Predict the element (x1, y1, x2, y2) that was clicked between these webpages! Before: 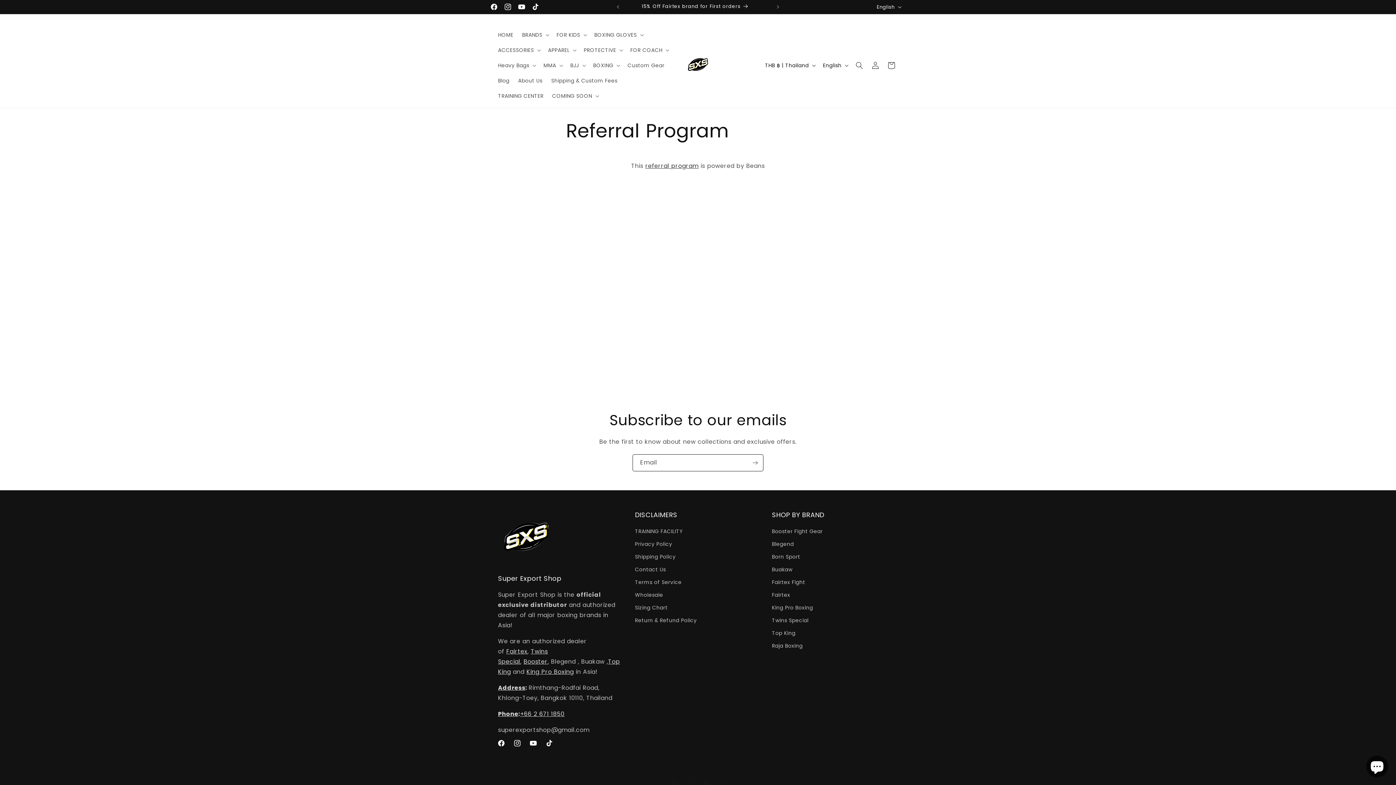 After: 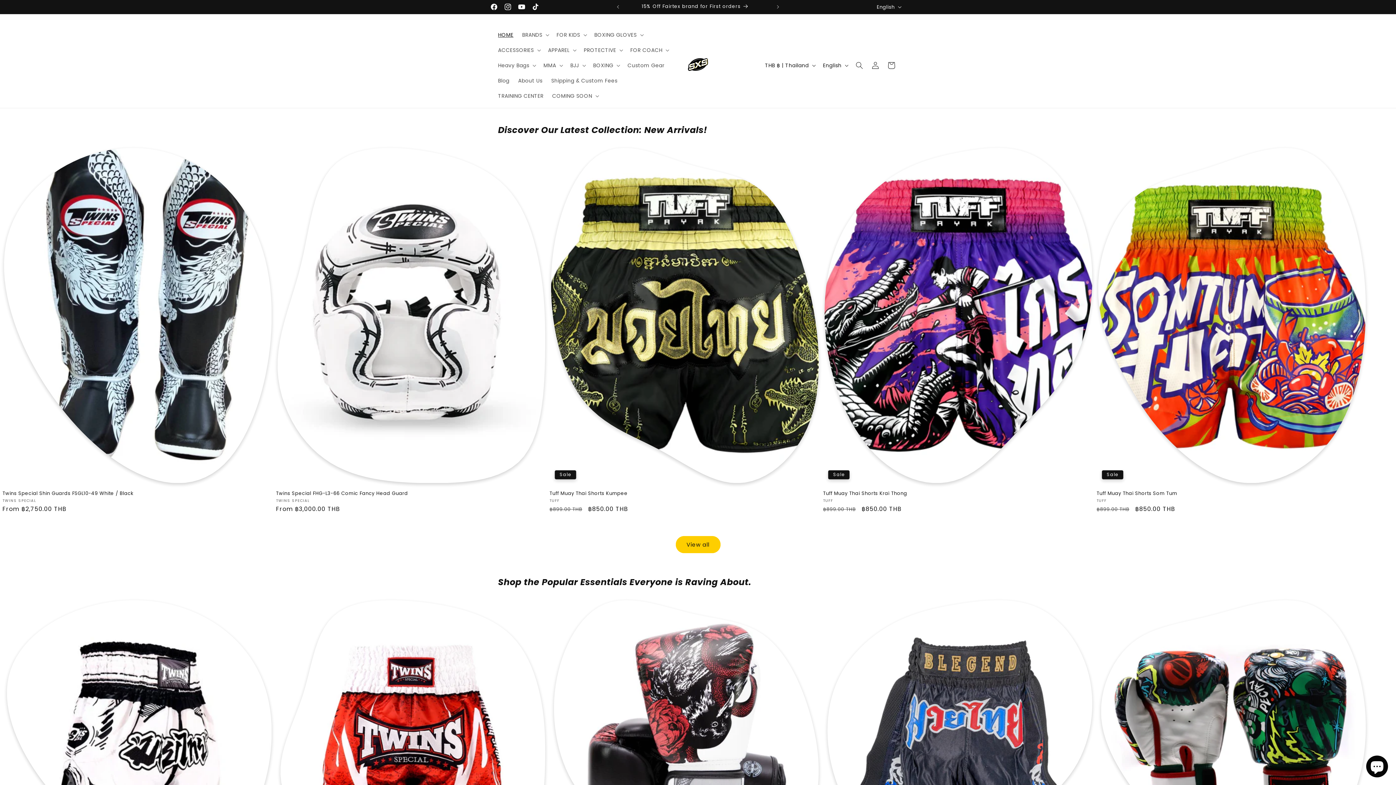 Action: label: HOME bbox: (493, 27, 517, 42)